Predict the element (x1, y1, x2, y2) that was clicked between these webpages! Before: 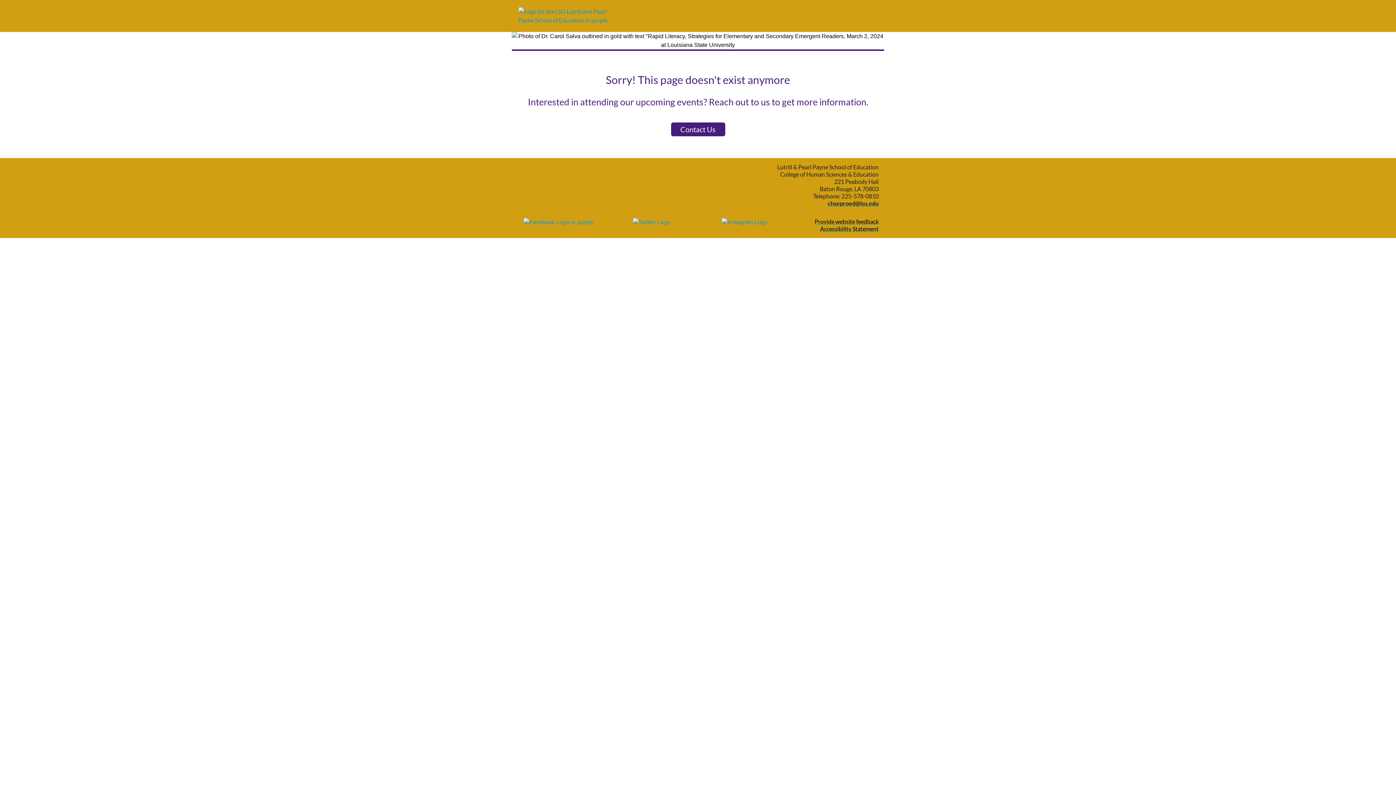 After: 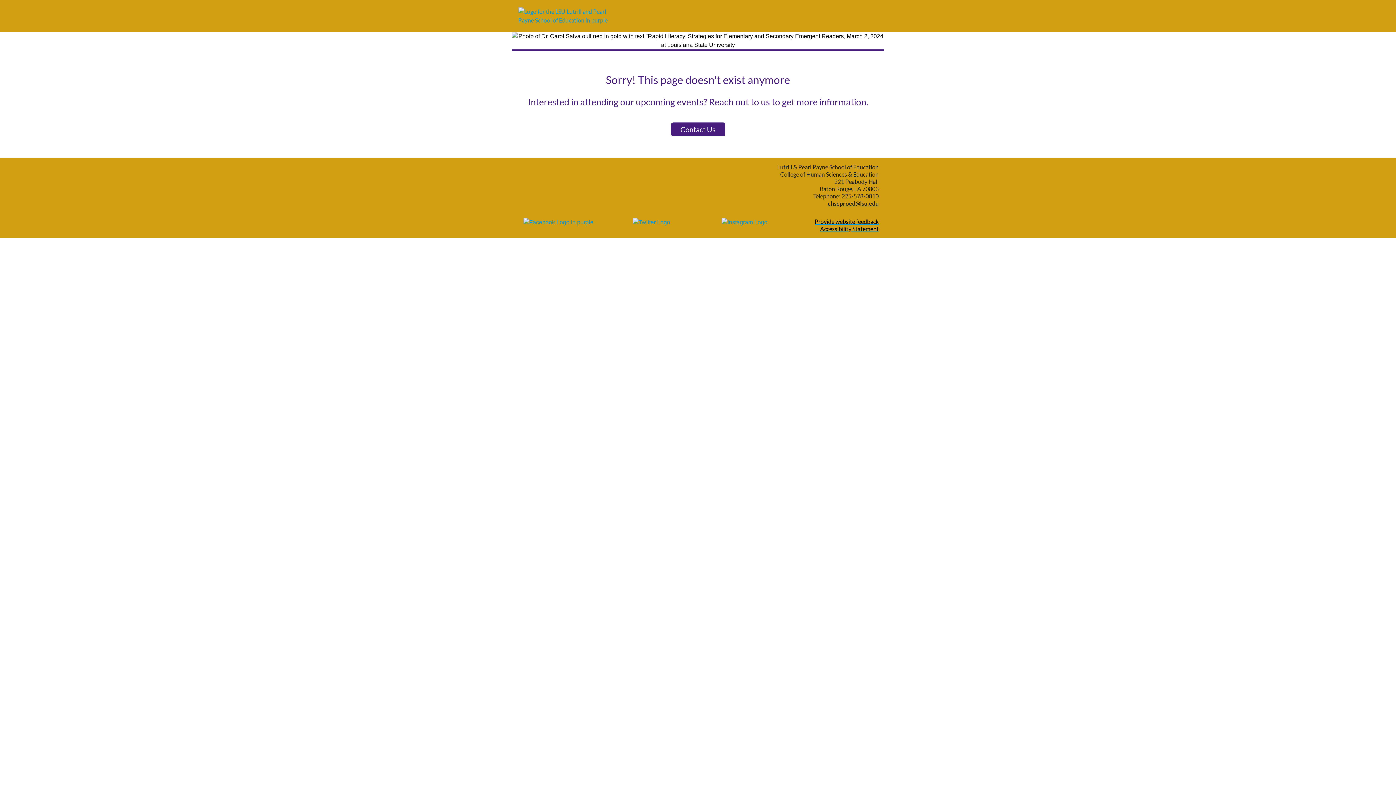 Action: bbox: (721, 219, 767, 225)